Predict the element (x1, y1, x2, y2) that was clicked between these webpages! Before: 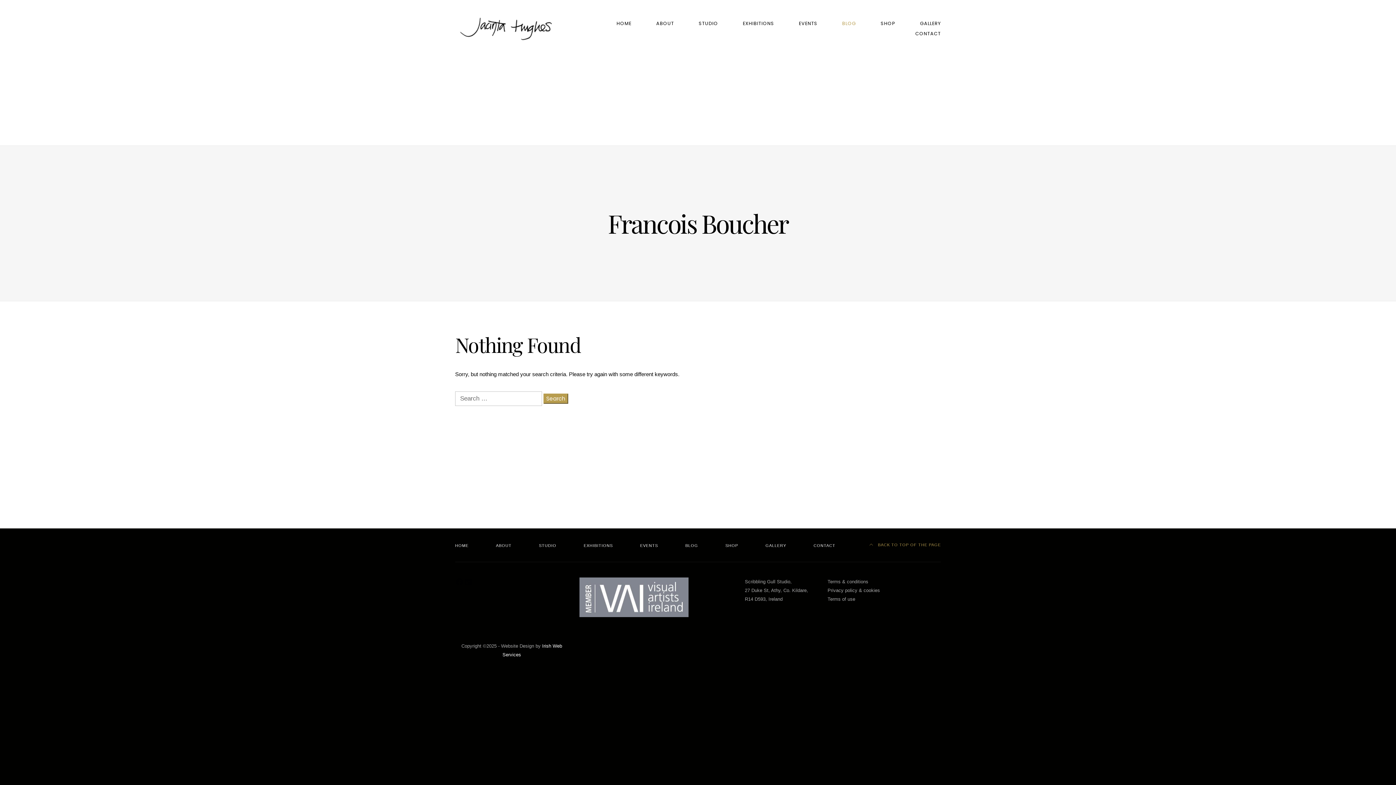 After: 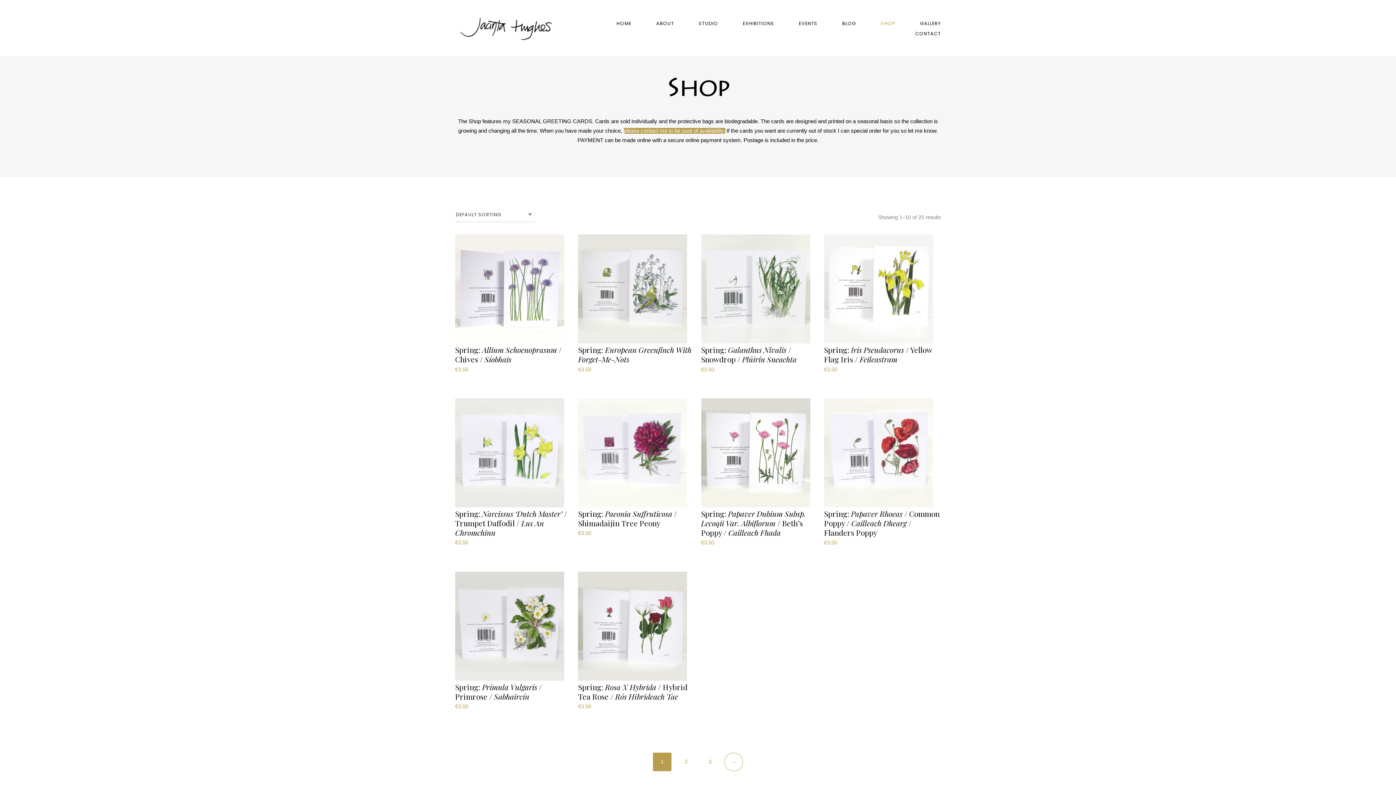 Action: label: SHOP bbox: (881, 18, 895, 28)